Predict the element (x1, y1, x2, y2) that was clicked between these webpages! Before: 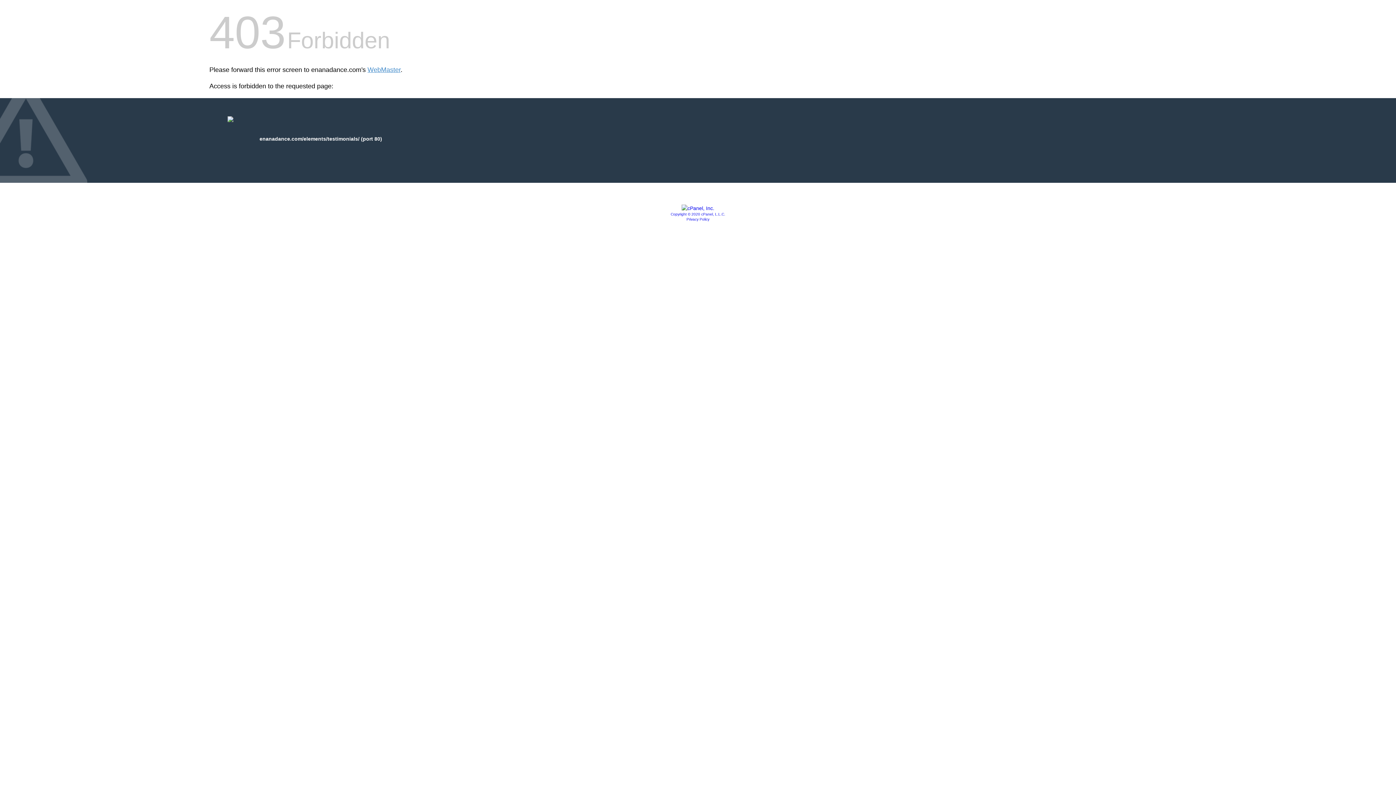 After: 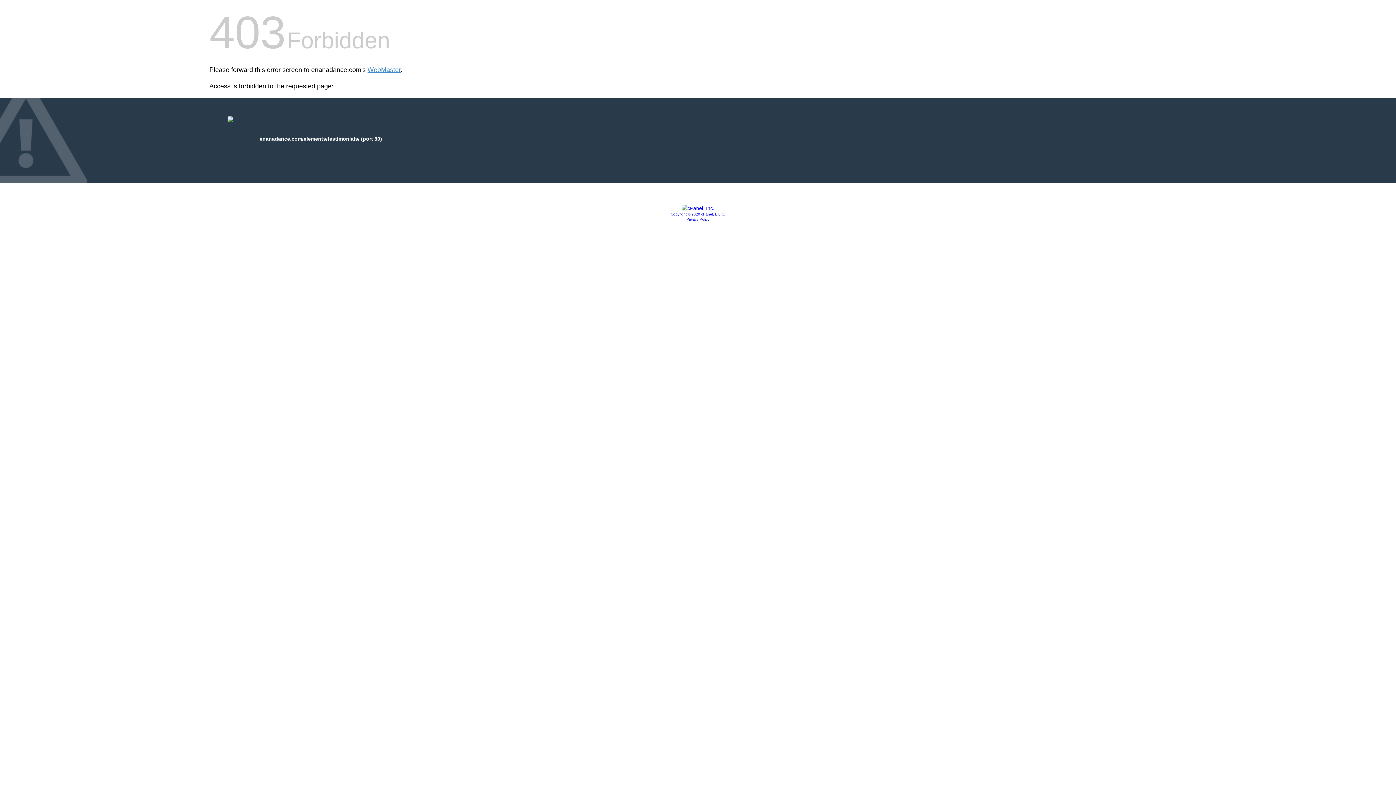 Action: label: Privacy Policy bbox: (686, 217, 709, 221)